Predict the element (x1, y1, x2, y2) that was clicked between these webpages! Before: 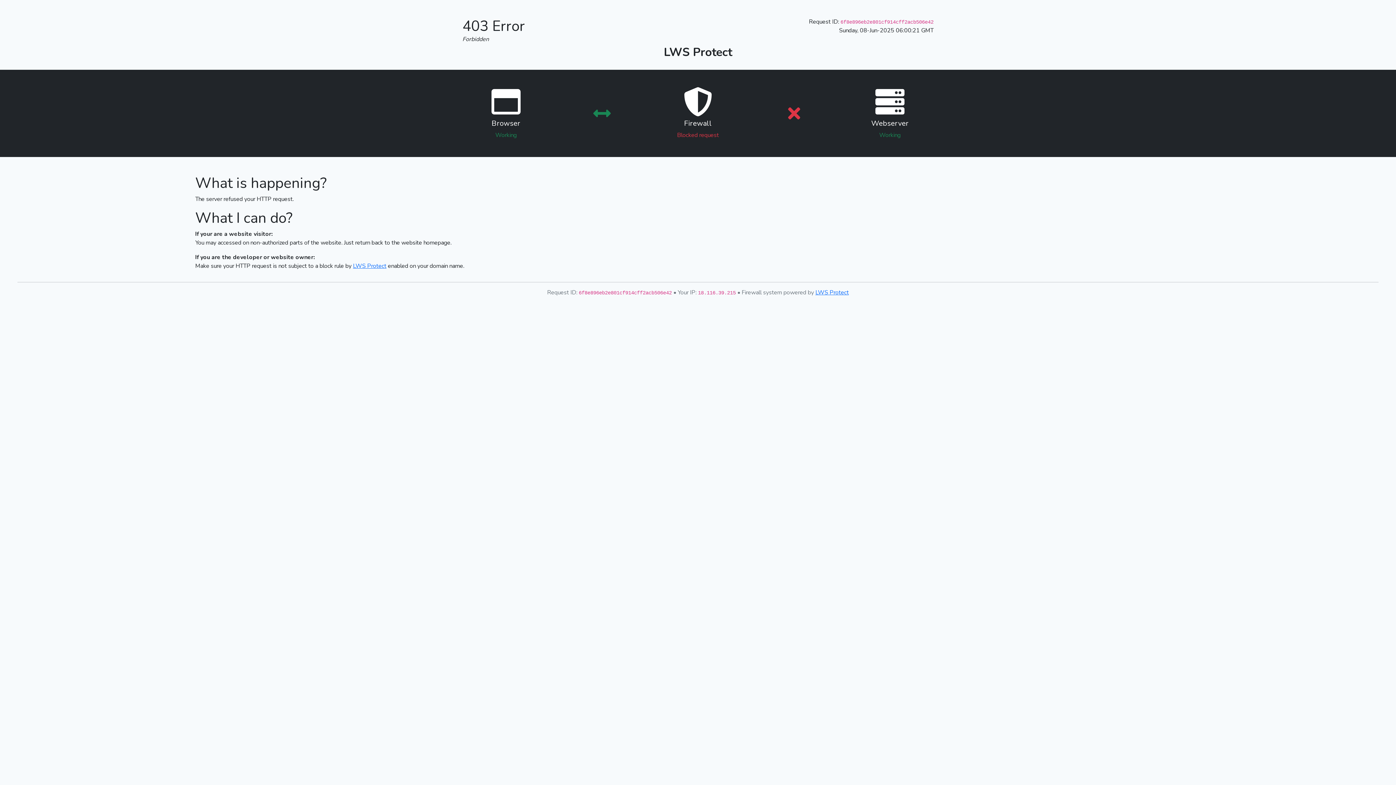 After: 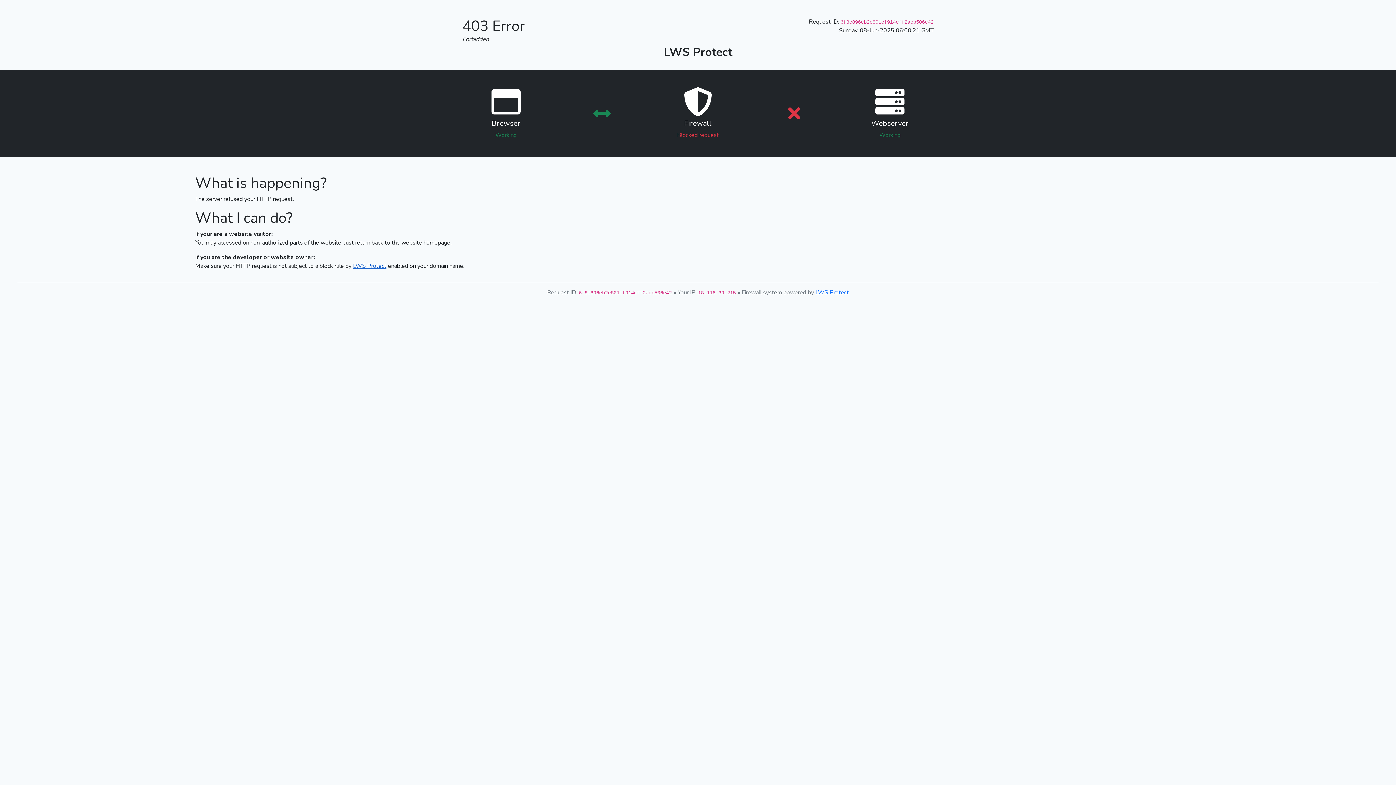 Action: bbox: (353, 262, 386, 270) label: LWS Protect